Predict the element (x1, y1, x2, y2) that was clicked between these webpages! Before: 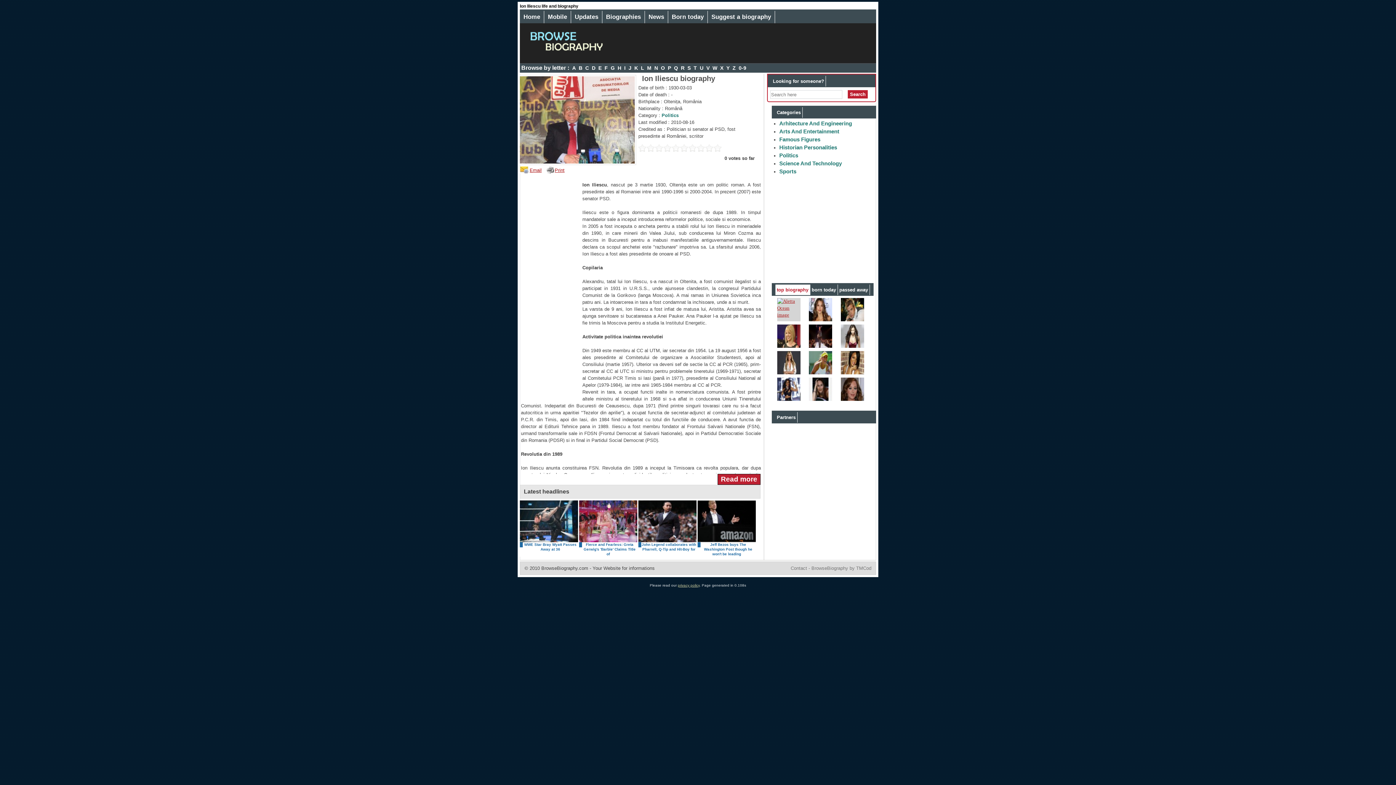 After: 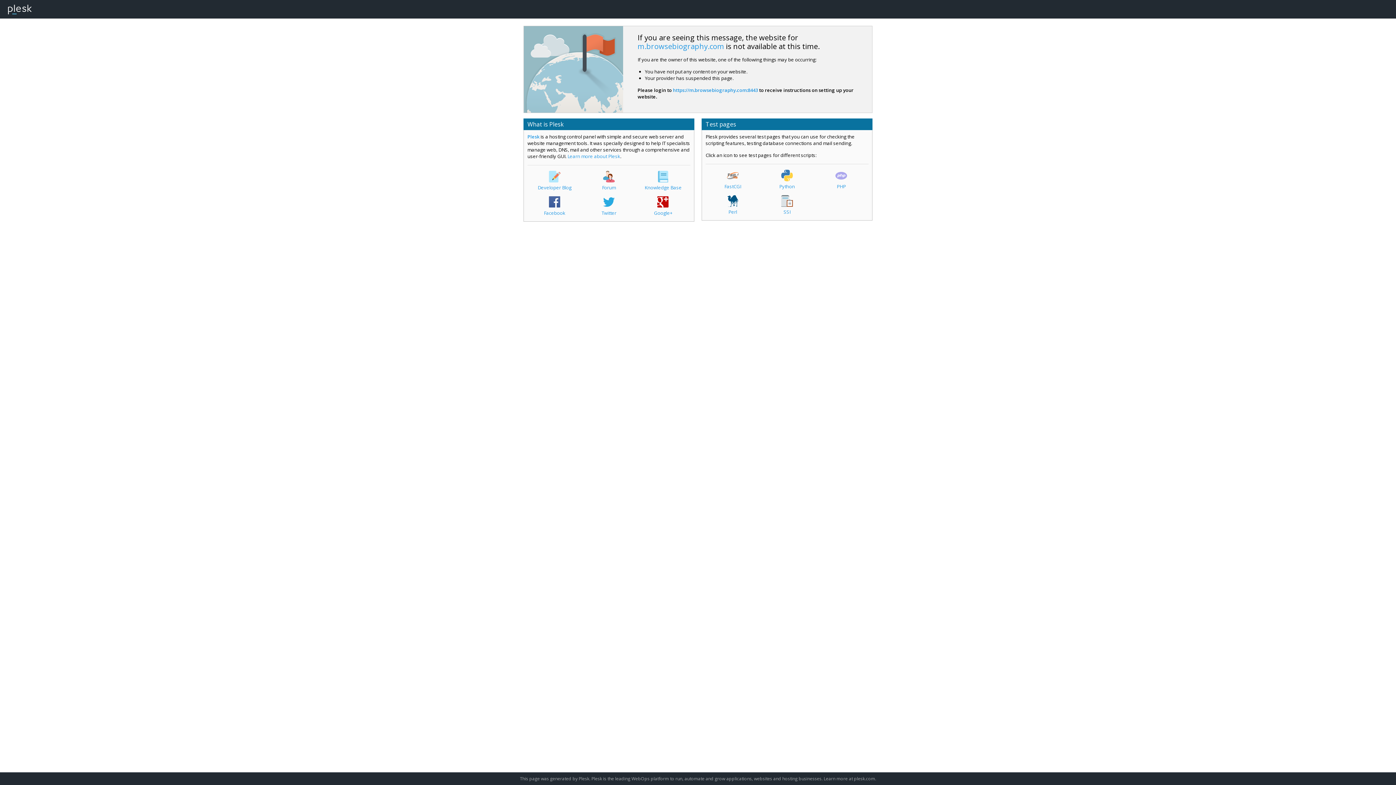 Action: bbox: (544, 10, 570, 23) label: Mobile